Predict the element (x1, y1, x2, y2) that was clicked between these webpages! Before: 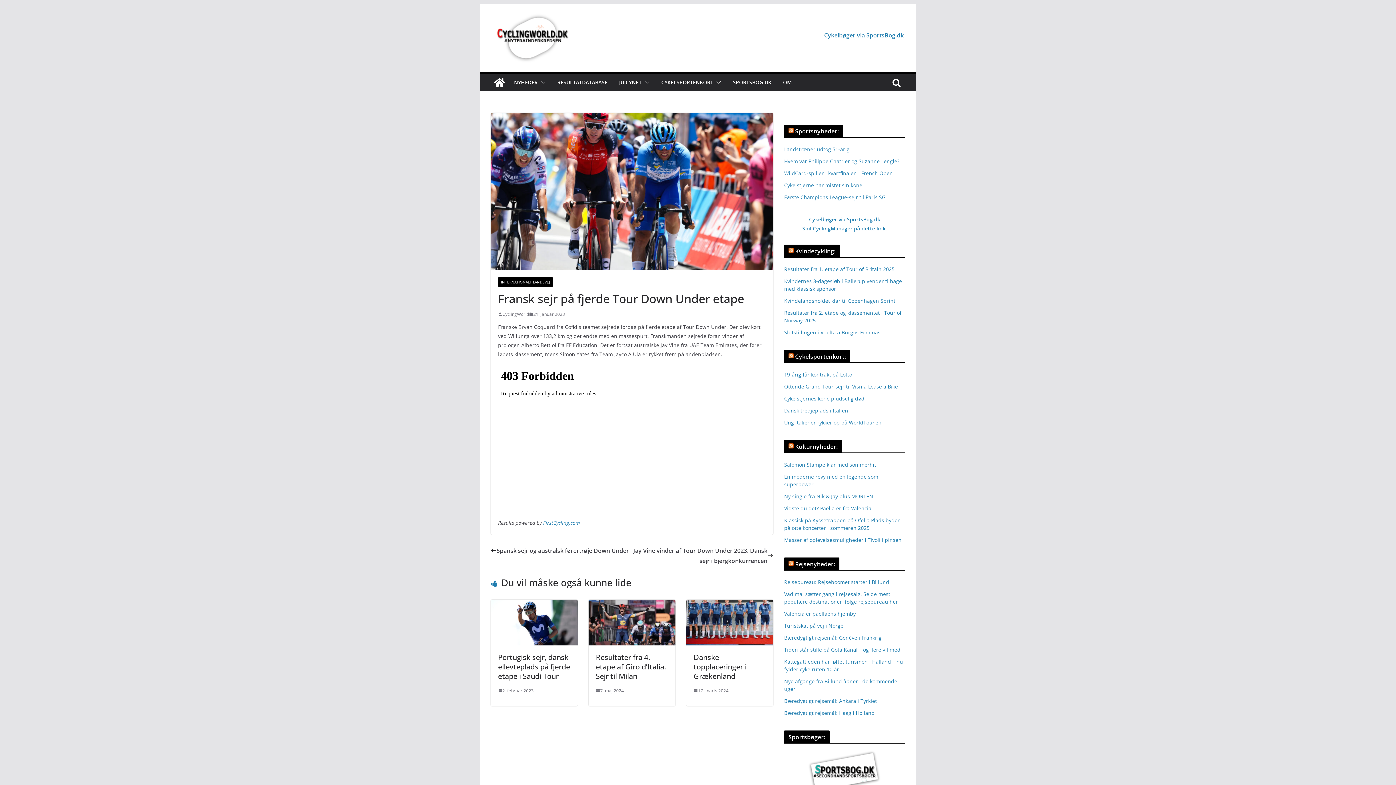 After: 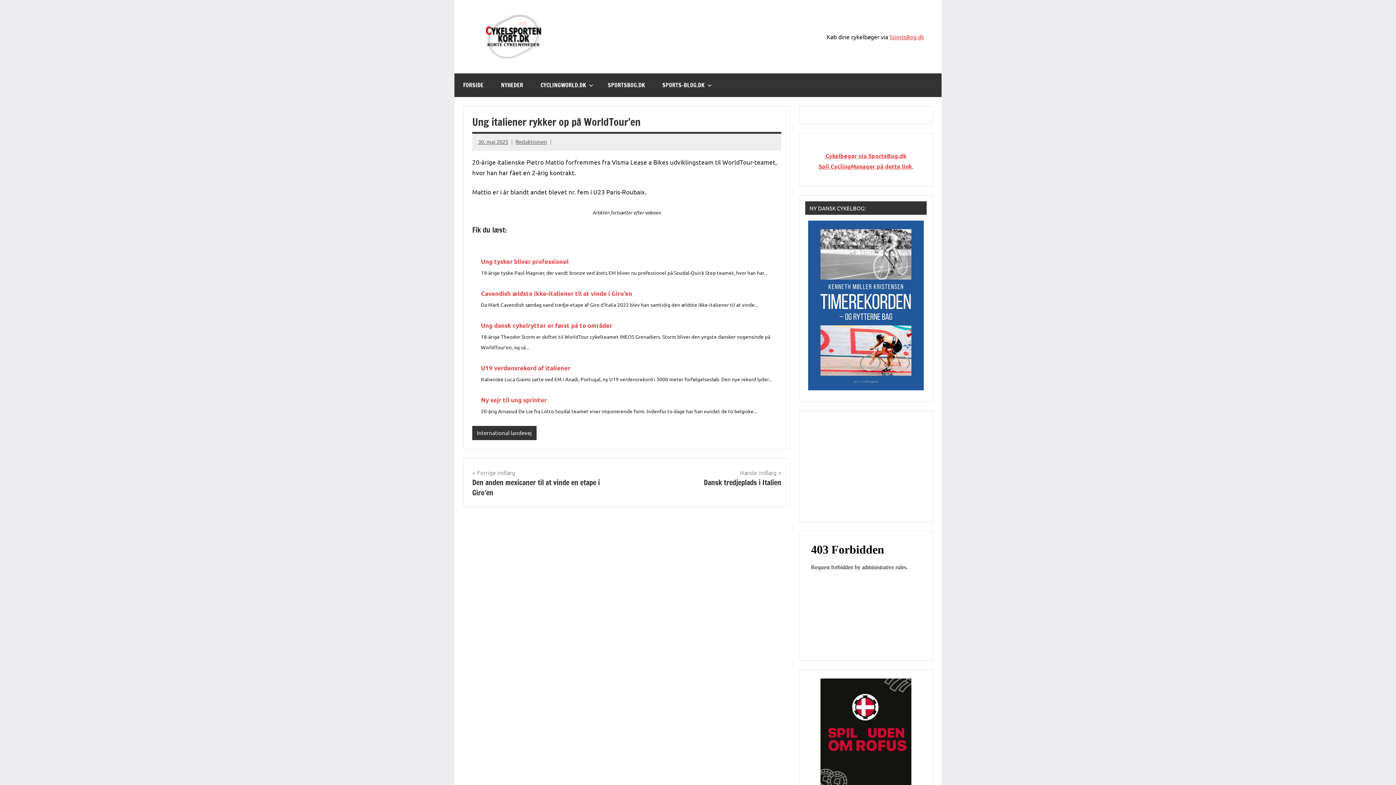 Action: bbox: (784, 419, 881, 426) label: Ung italiener rykker op på WorldTour’en